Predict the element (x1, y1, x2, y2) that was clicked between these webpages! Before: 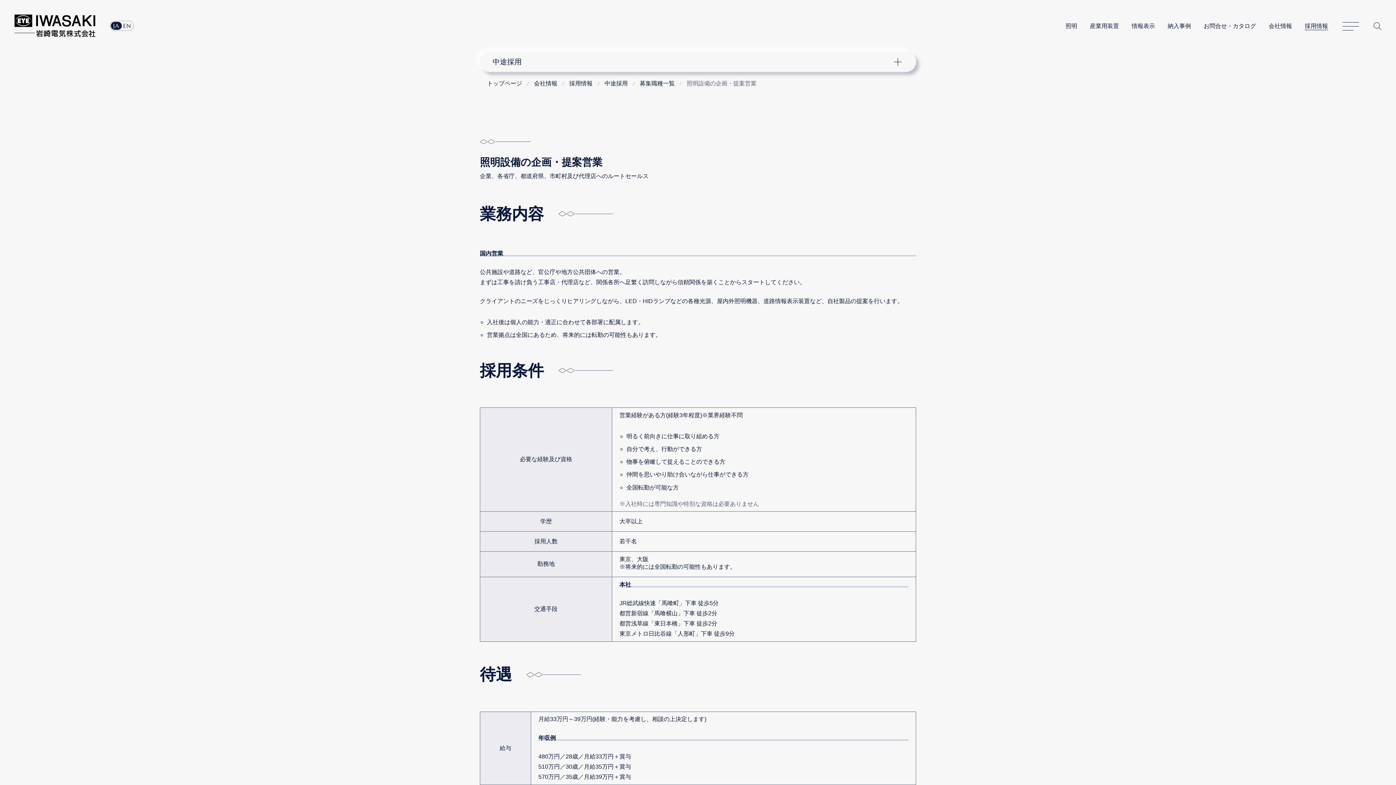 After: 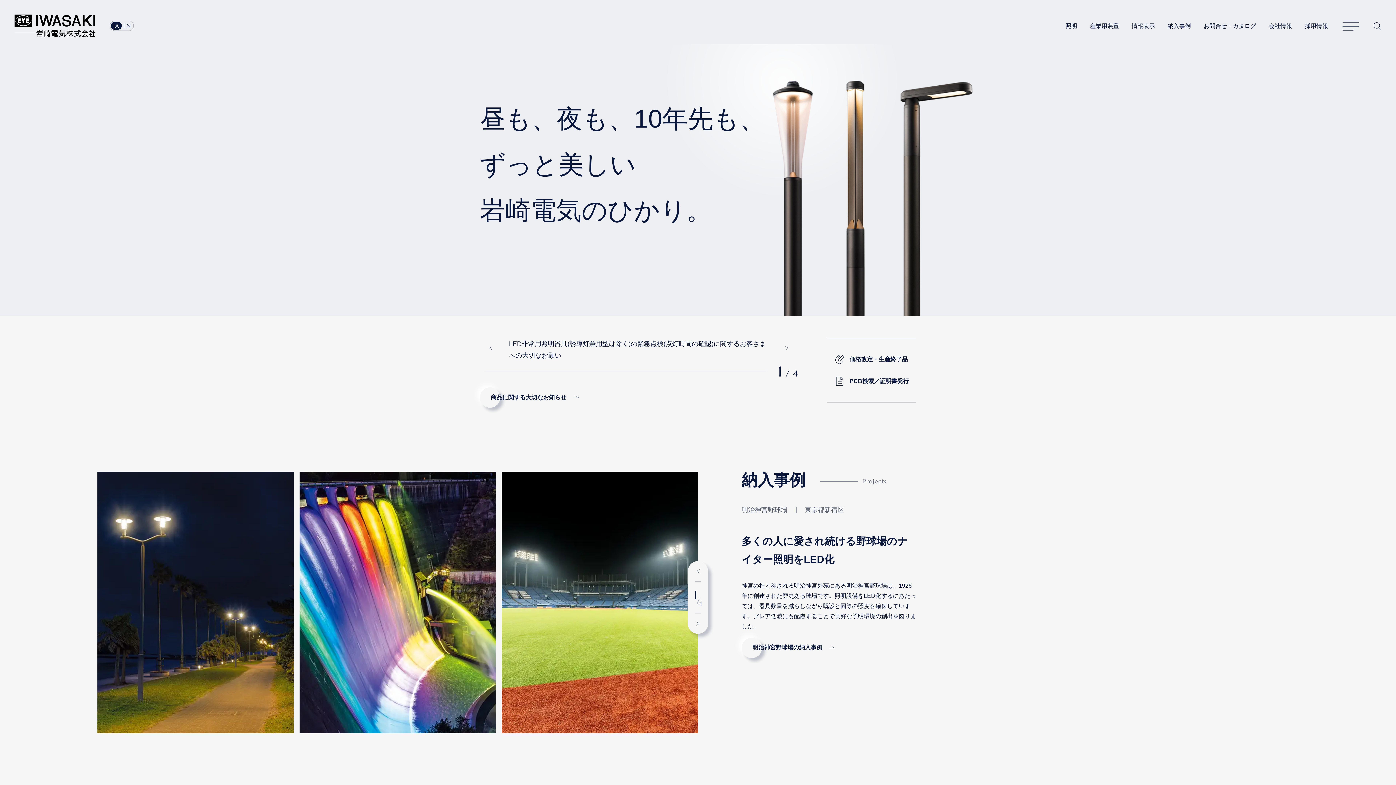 Action: bbox: (110, 21, 121, 29) label: JA